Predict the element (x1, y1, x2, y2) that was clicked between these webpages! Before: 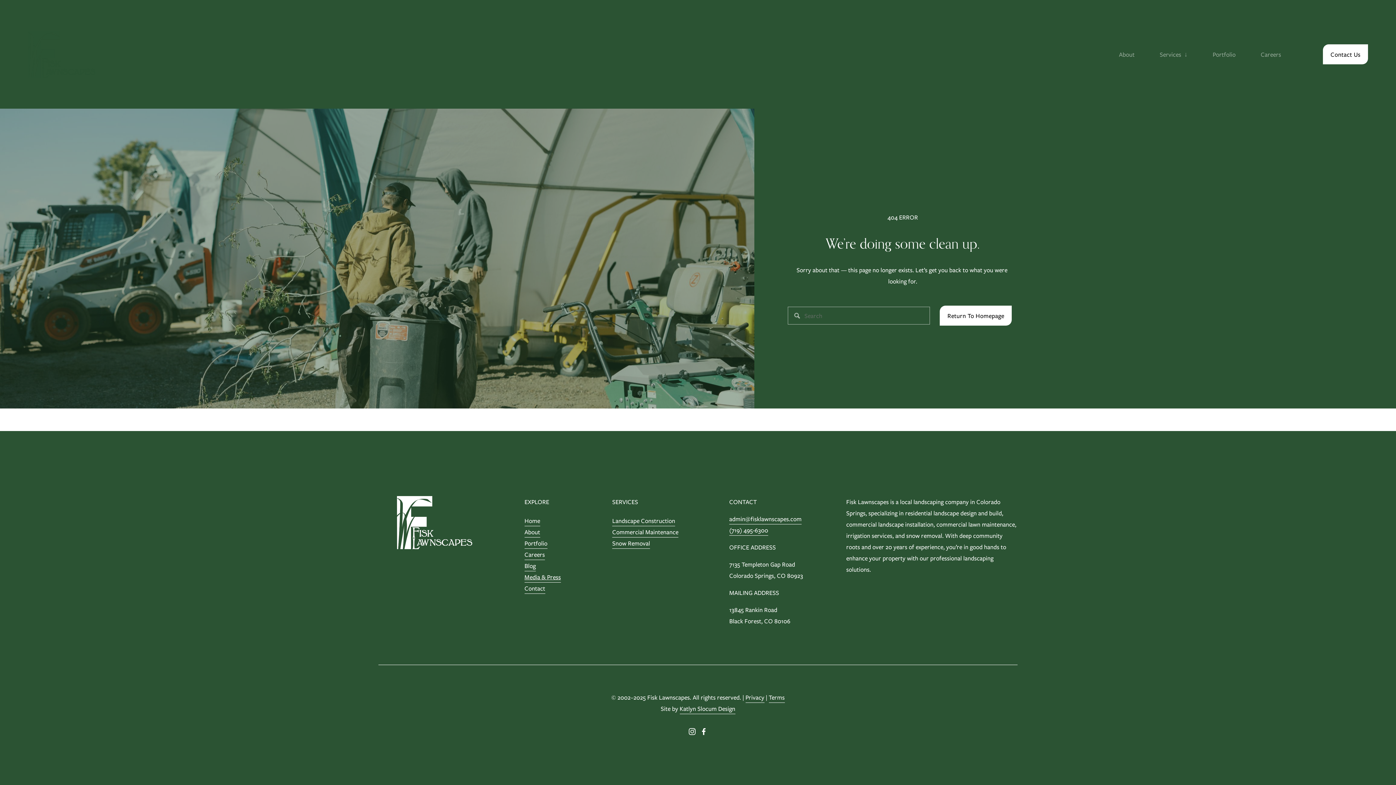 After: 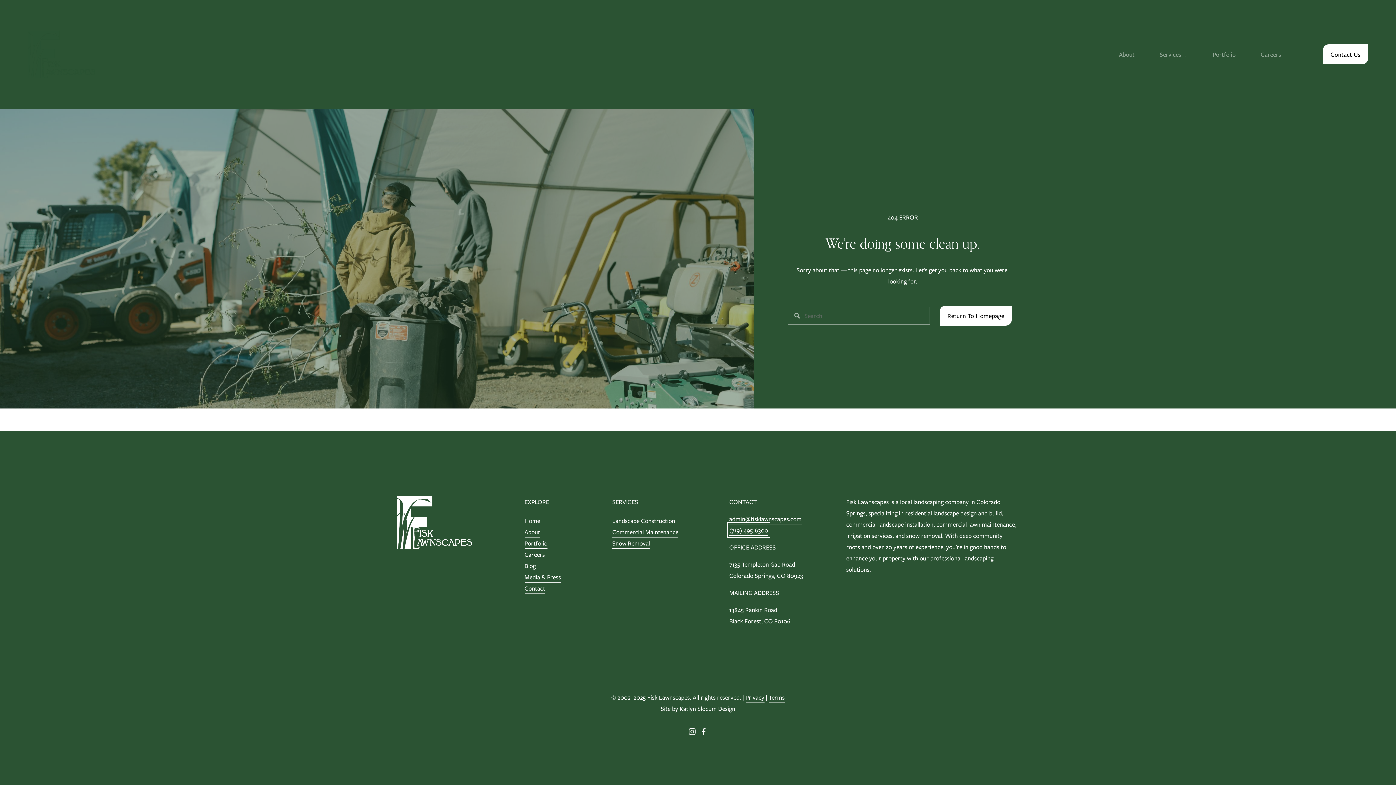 Action: label: (719) 495-6300 bbox: (729, 524, 768, 535)